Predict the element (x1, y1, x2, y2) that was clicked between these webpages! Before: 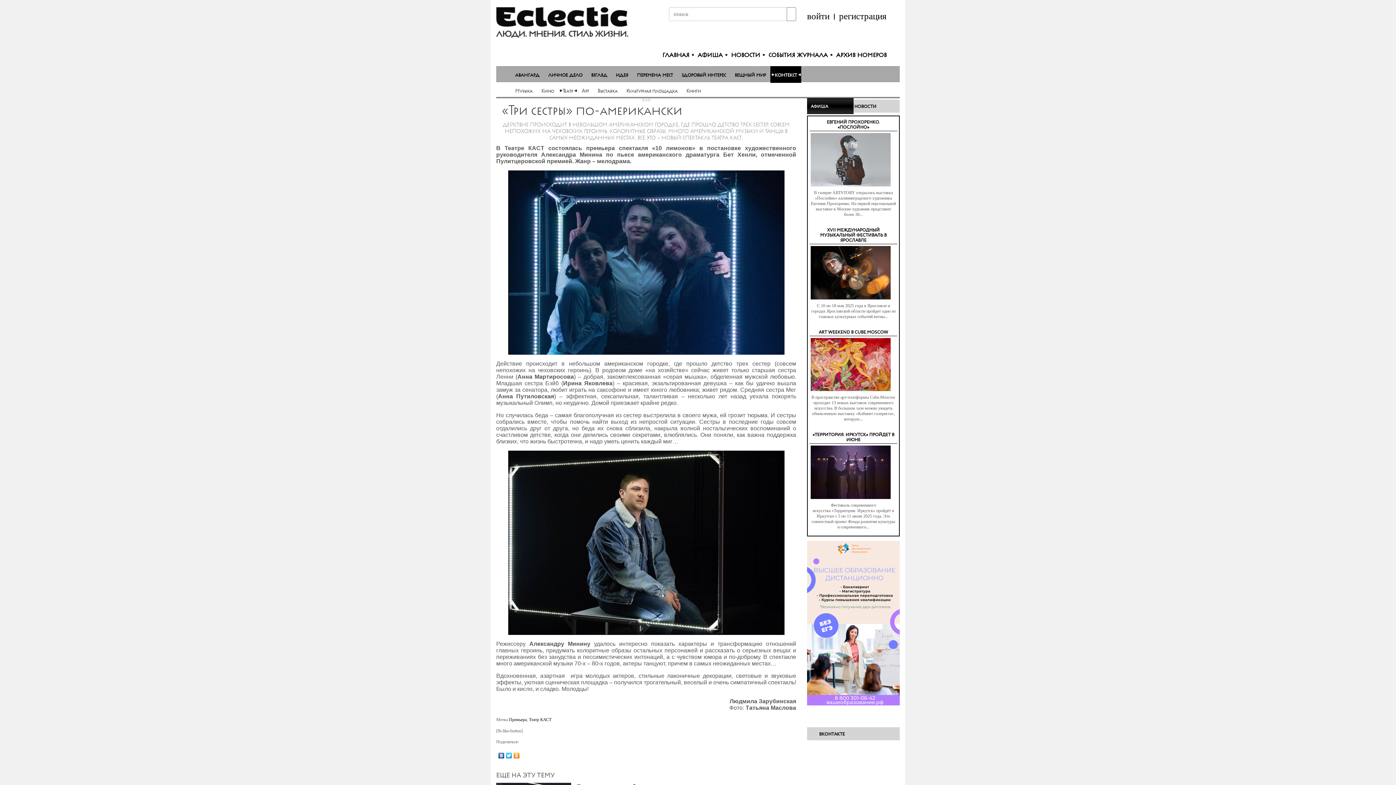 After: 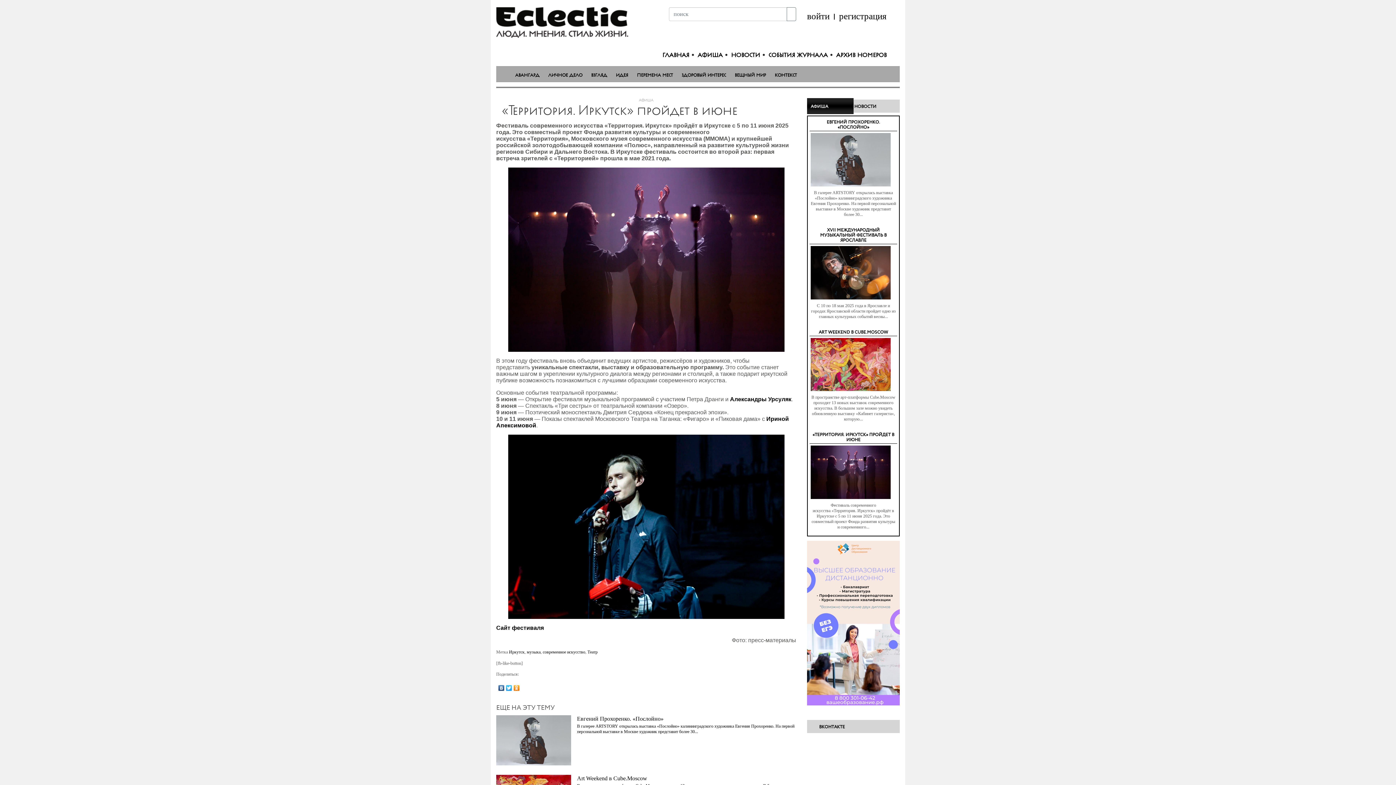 Action: bbox: (812, 432, 894, 442) label: «ТЕРРИТОРИЯ. ИРКУТСК» ПРОЙДЕТ В ИЮНЕ